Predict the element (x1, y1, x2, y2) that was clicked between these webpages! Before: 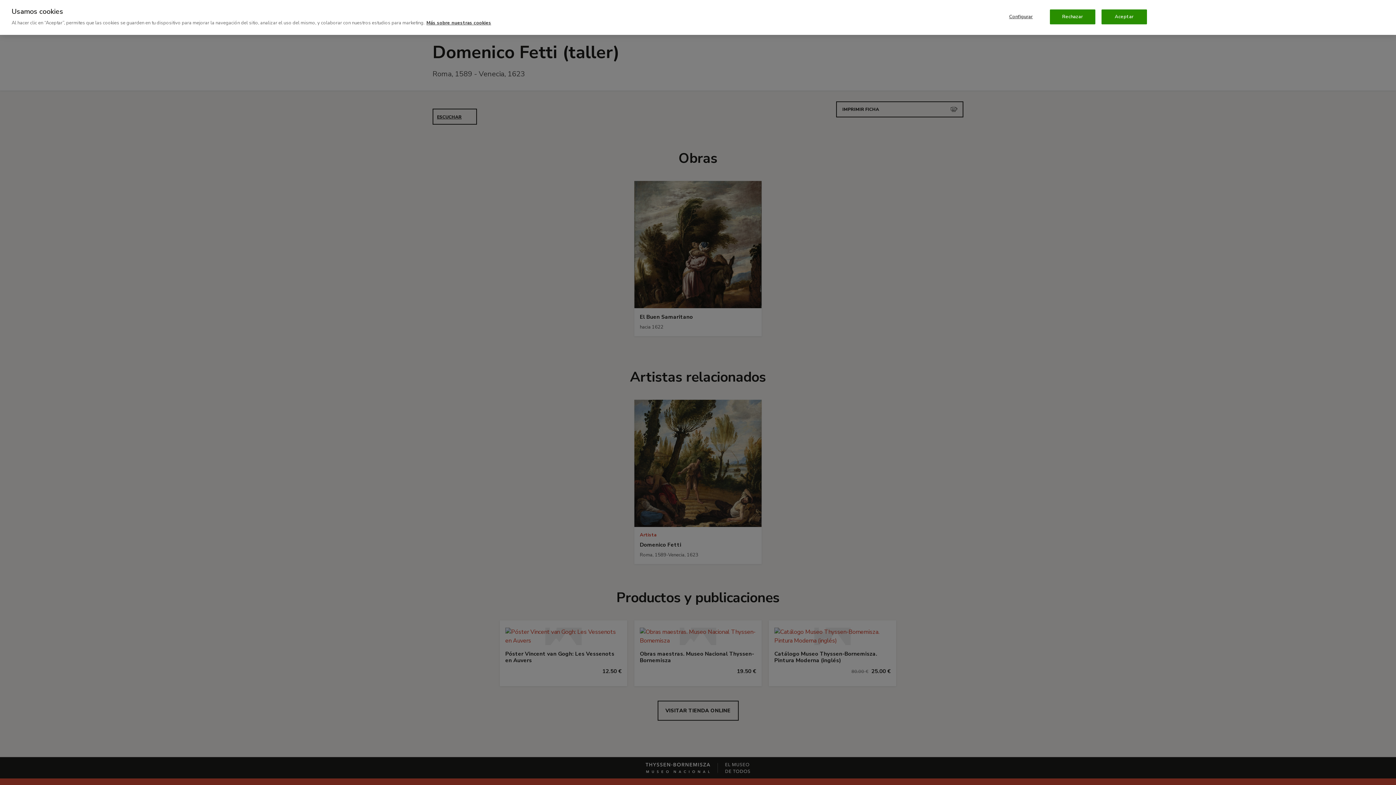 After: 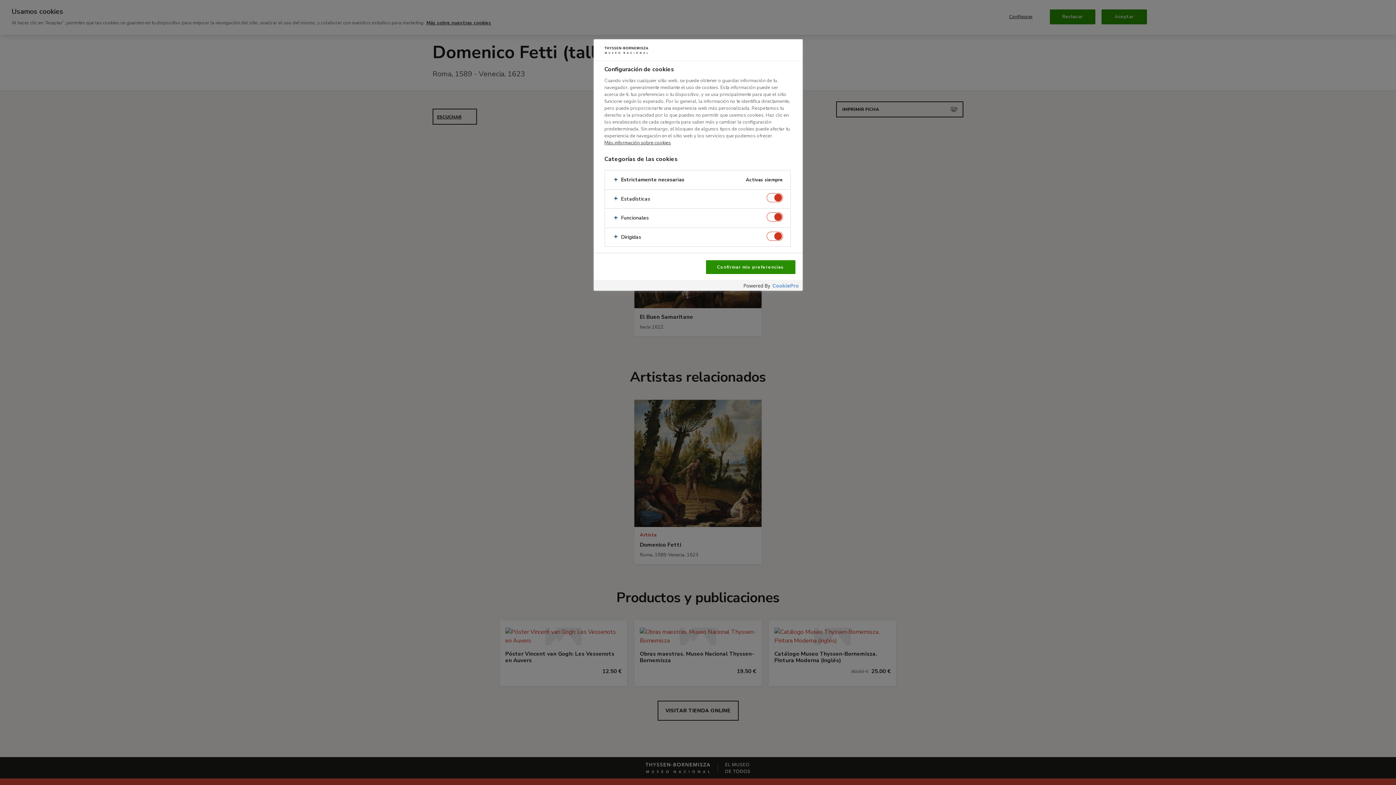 Action: label: Configurar bbox: (998, 9, 1043, 24)